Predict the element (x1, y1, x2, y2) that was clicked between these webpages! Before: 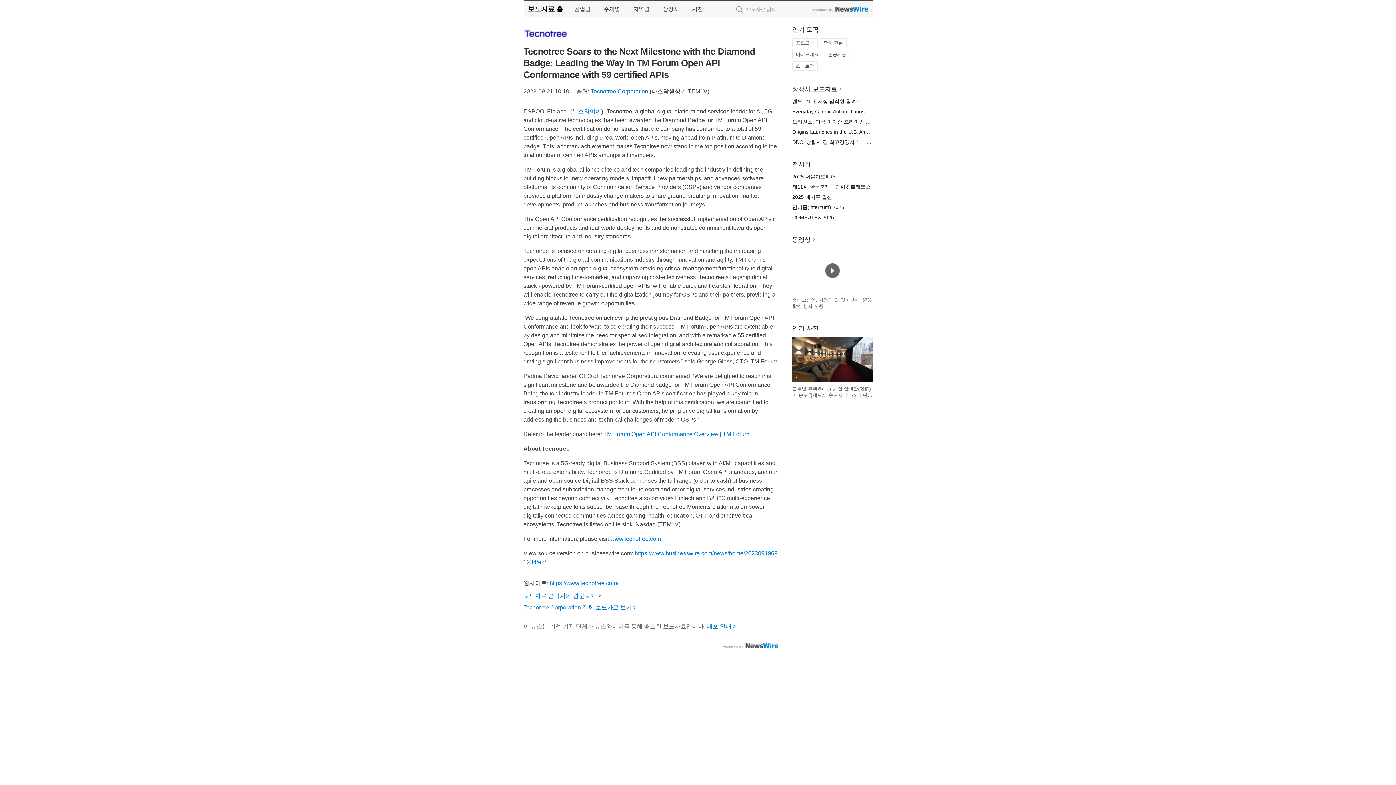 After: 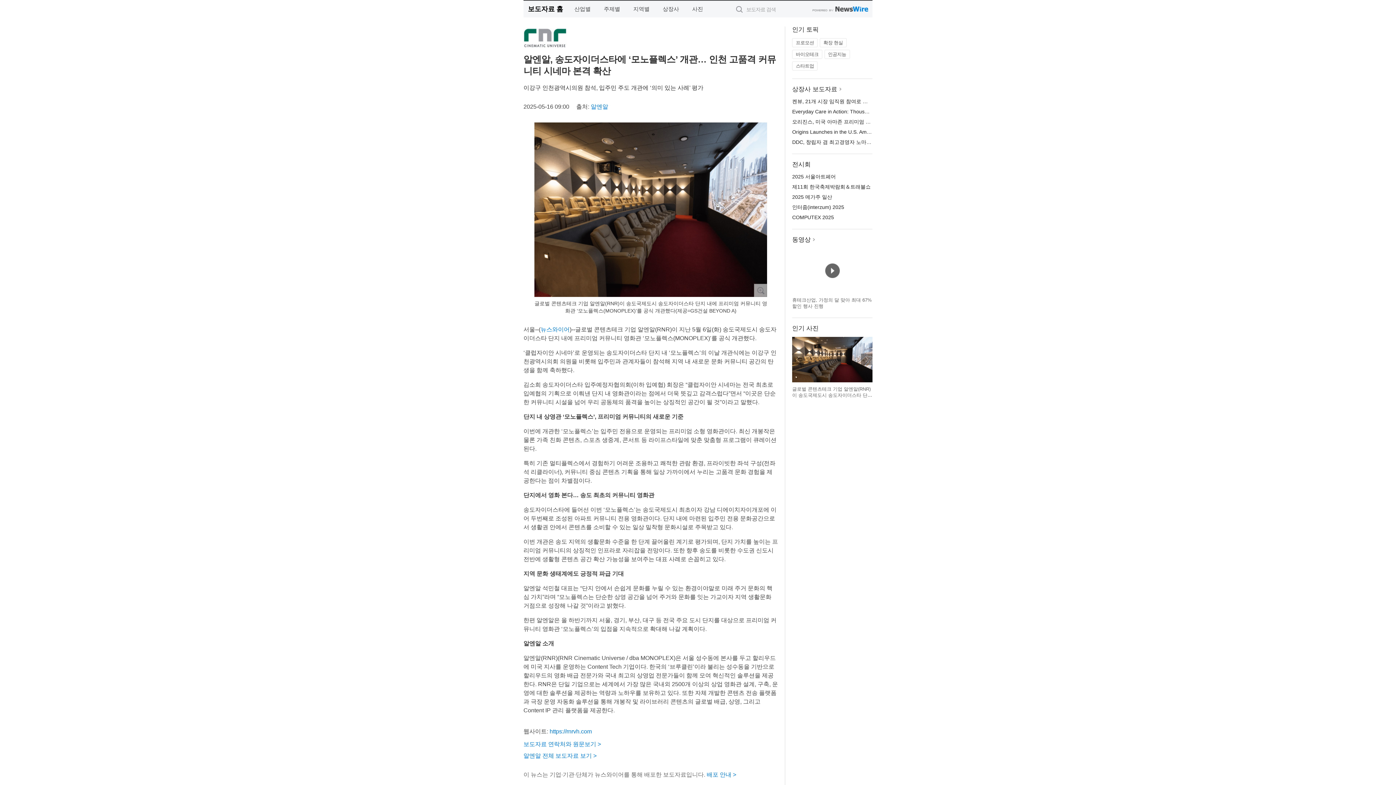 Action: bbox: (792, 337, 872, 397)